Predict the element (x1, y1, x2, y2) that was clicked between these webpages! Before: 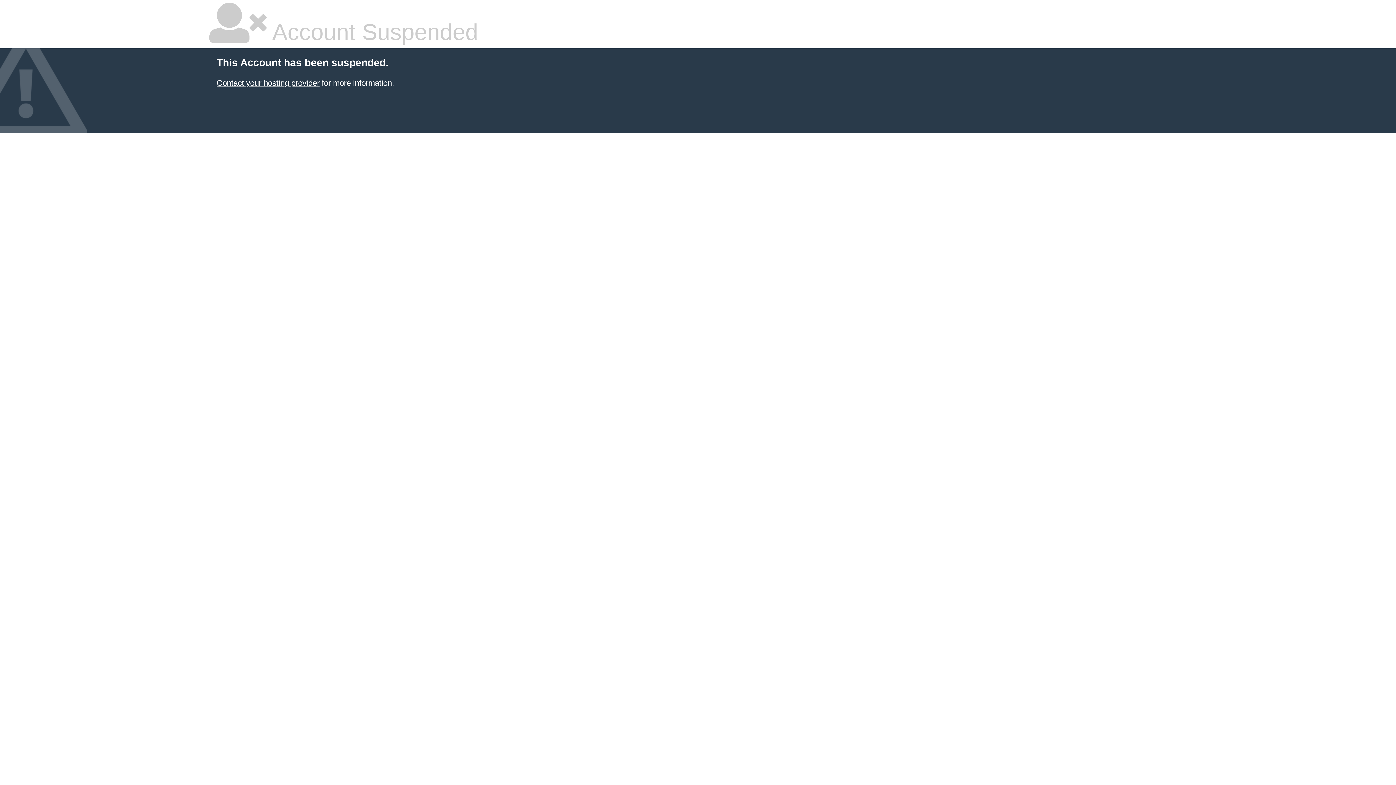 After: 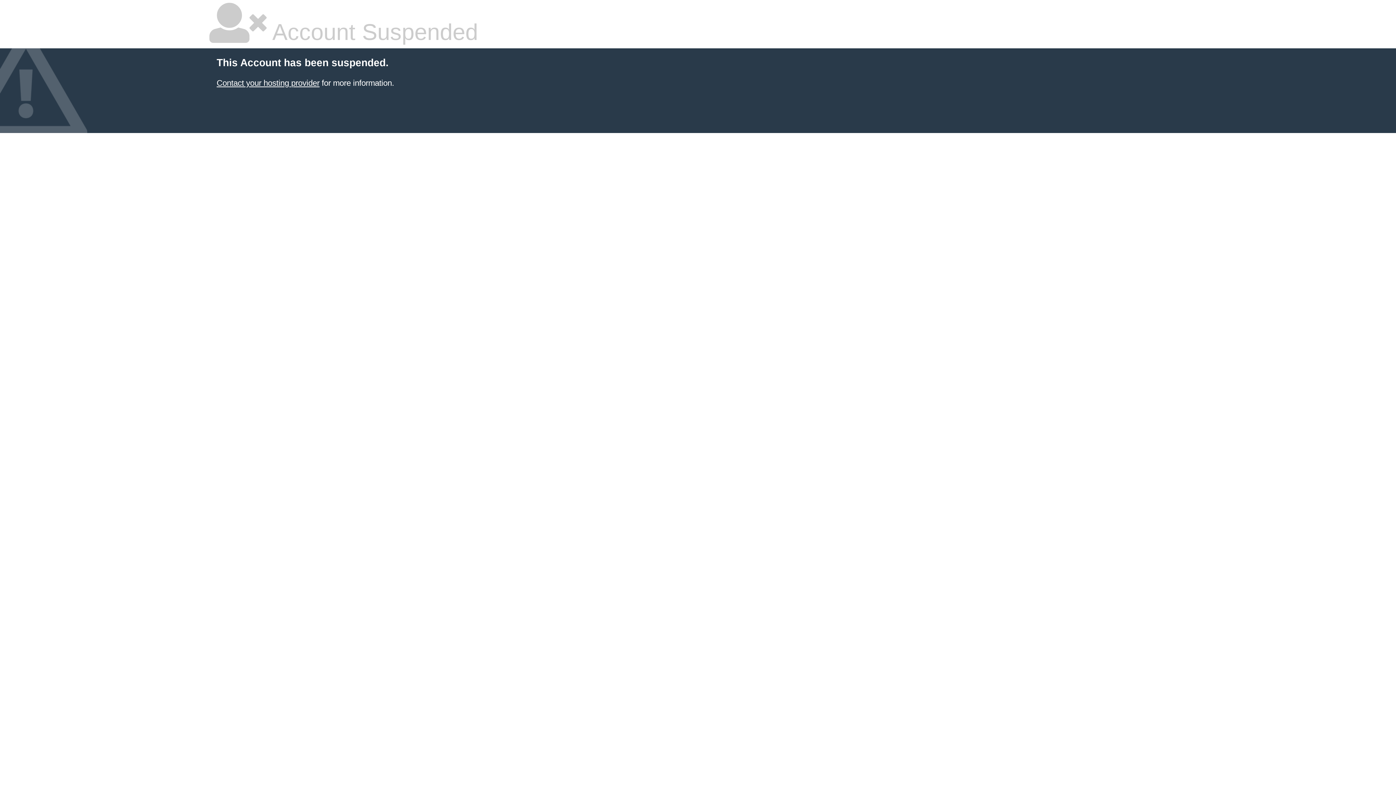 Action: bbox: (216, 78, 319, 87) label: Contact your hosting provider